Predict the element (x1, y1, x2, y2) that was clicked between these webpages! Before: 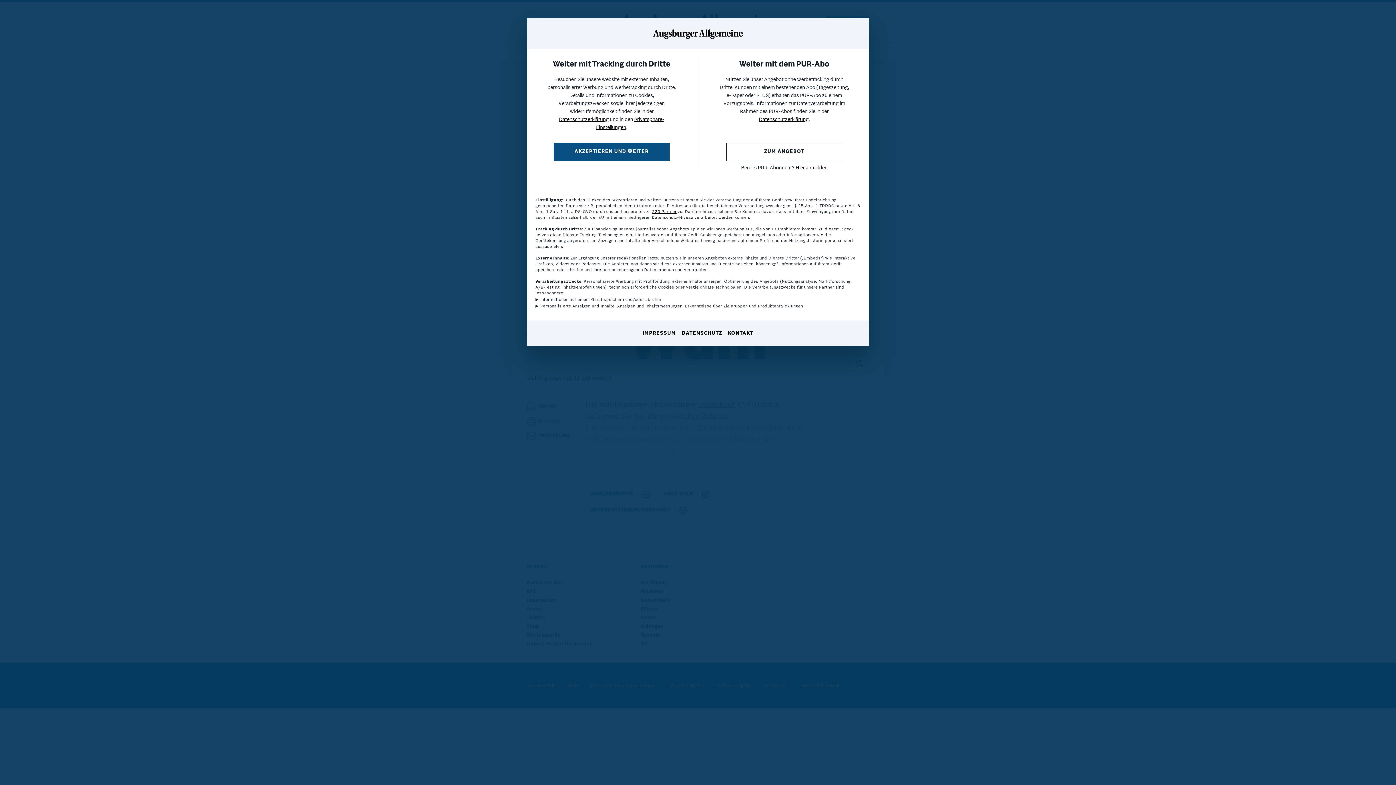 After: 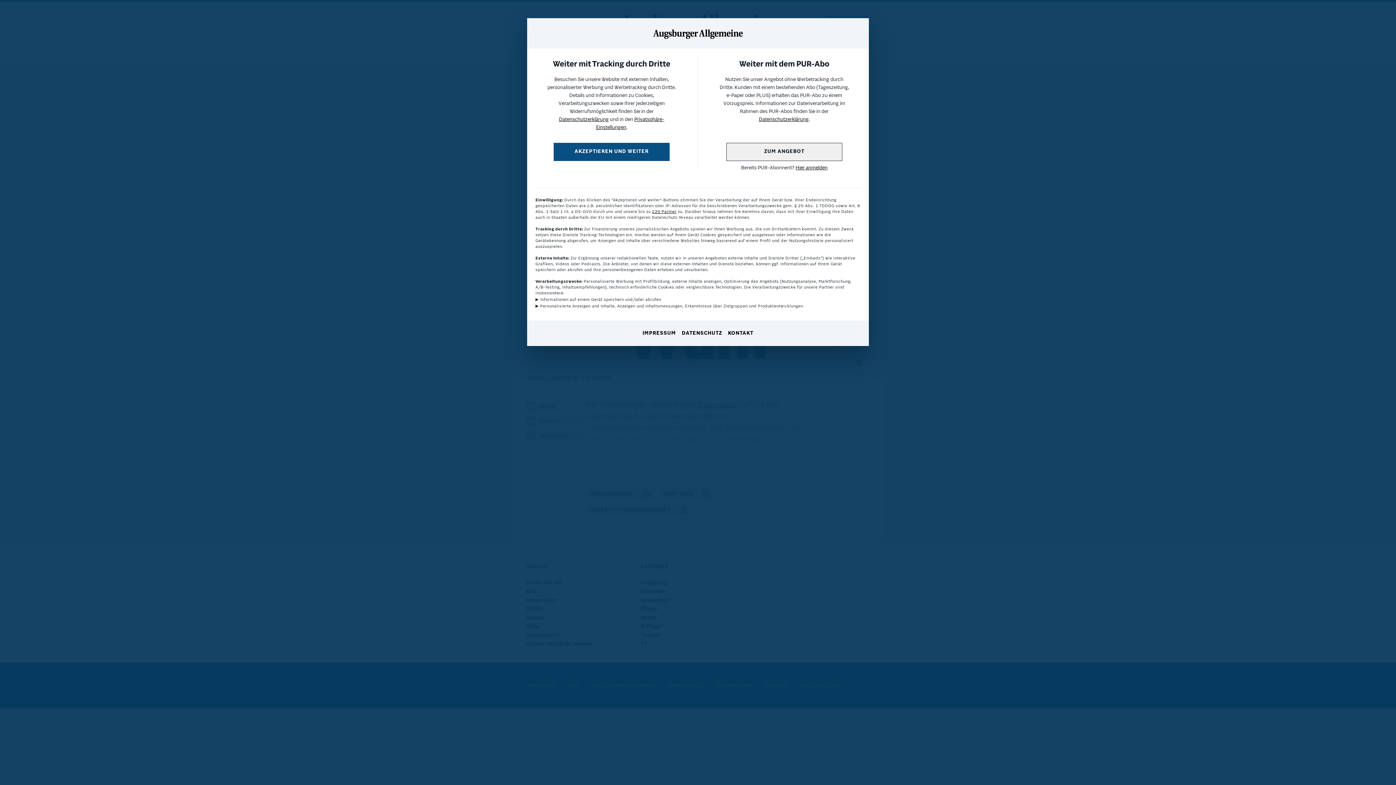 Action: bbox: (726, 142, 842, 161) label: ZUM ANGEBOT